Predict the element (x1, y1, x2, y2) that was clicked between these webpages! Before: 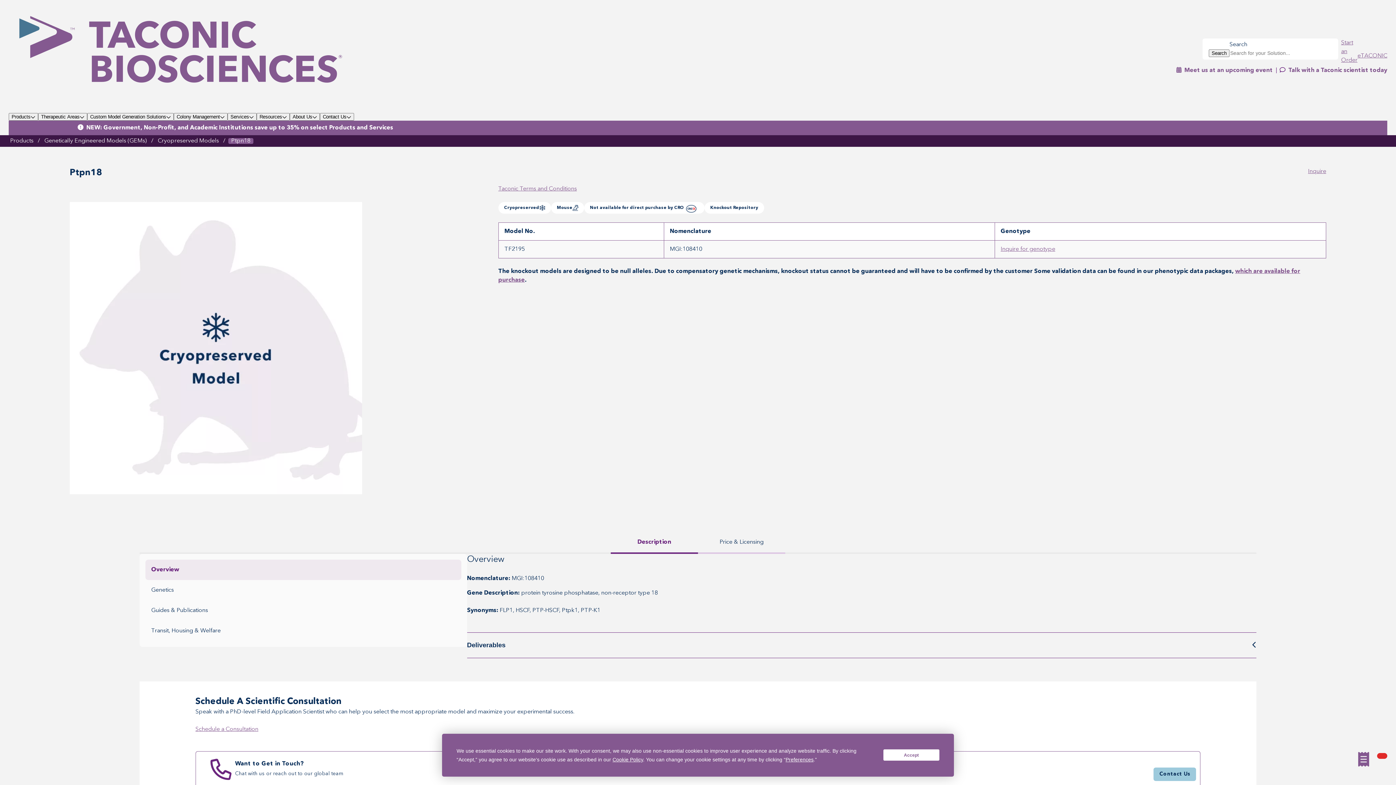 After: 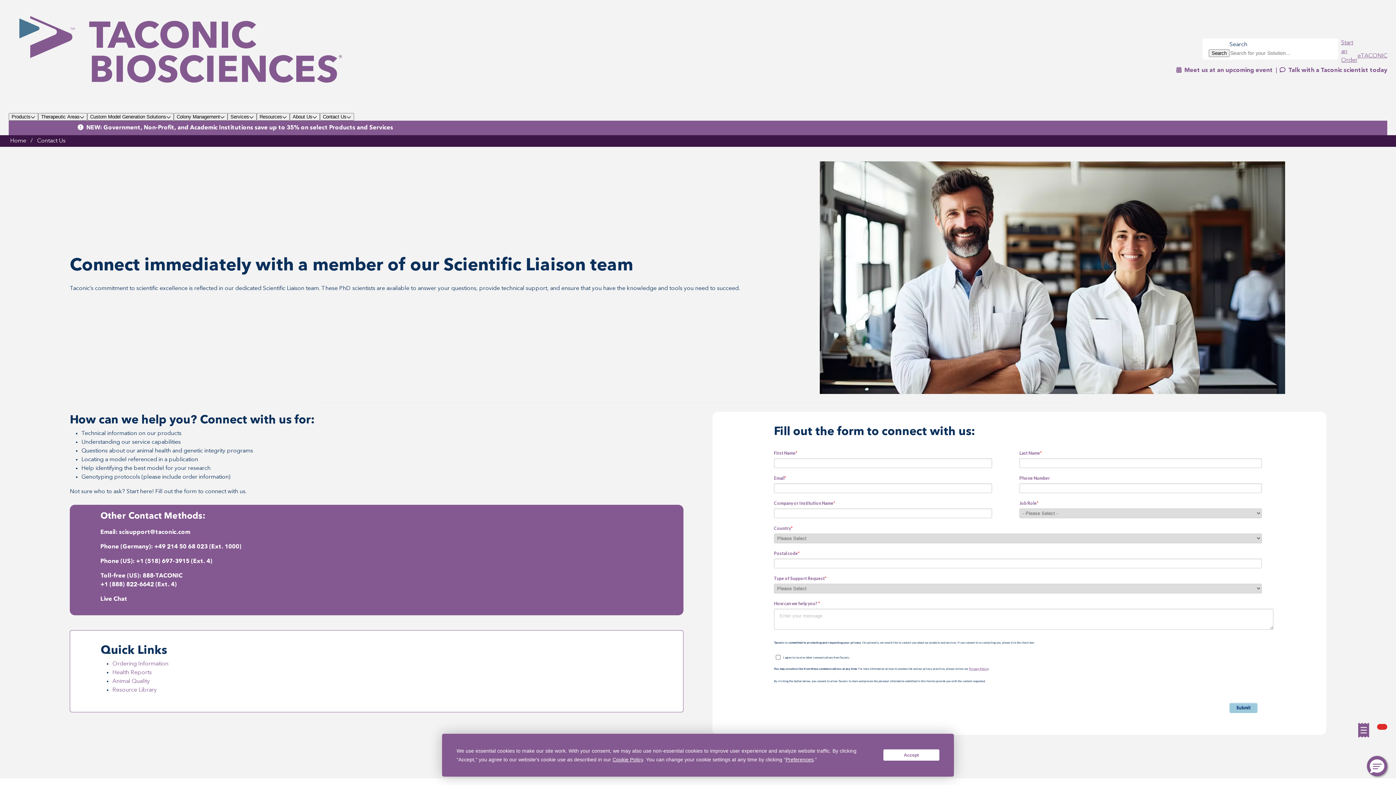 Action: bbox: (1288, 67, 1387, 73) label: Talk with a Taconic scientist today